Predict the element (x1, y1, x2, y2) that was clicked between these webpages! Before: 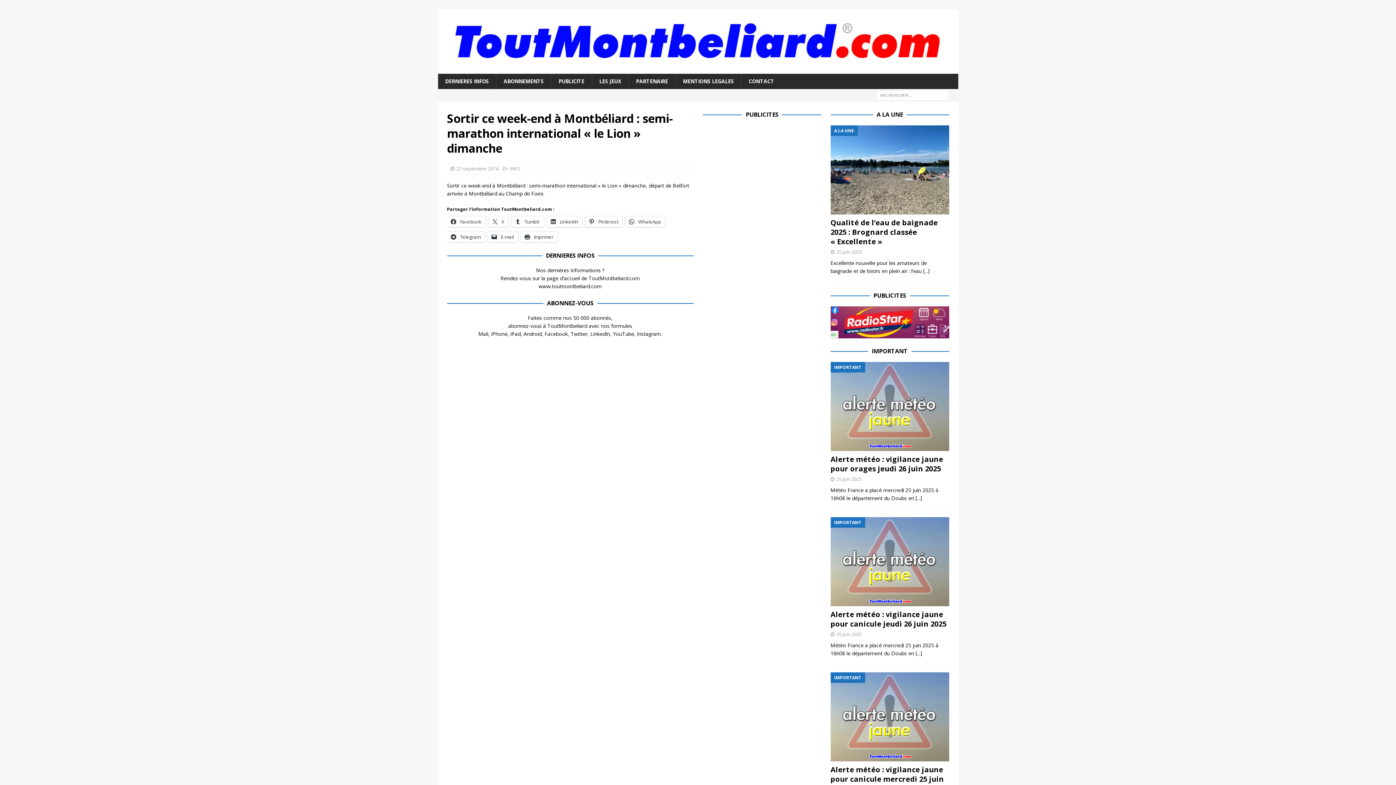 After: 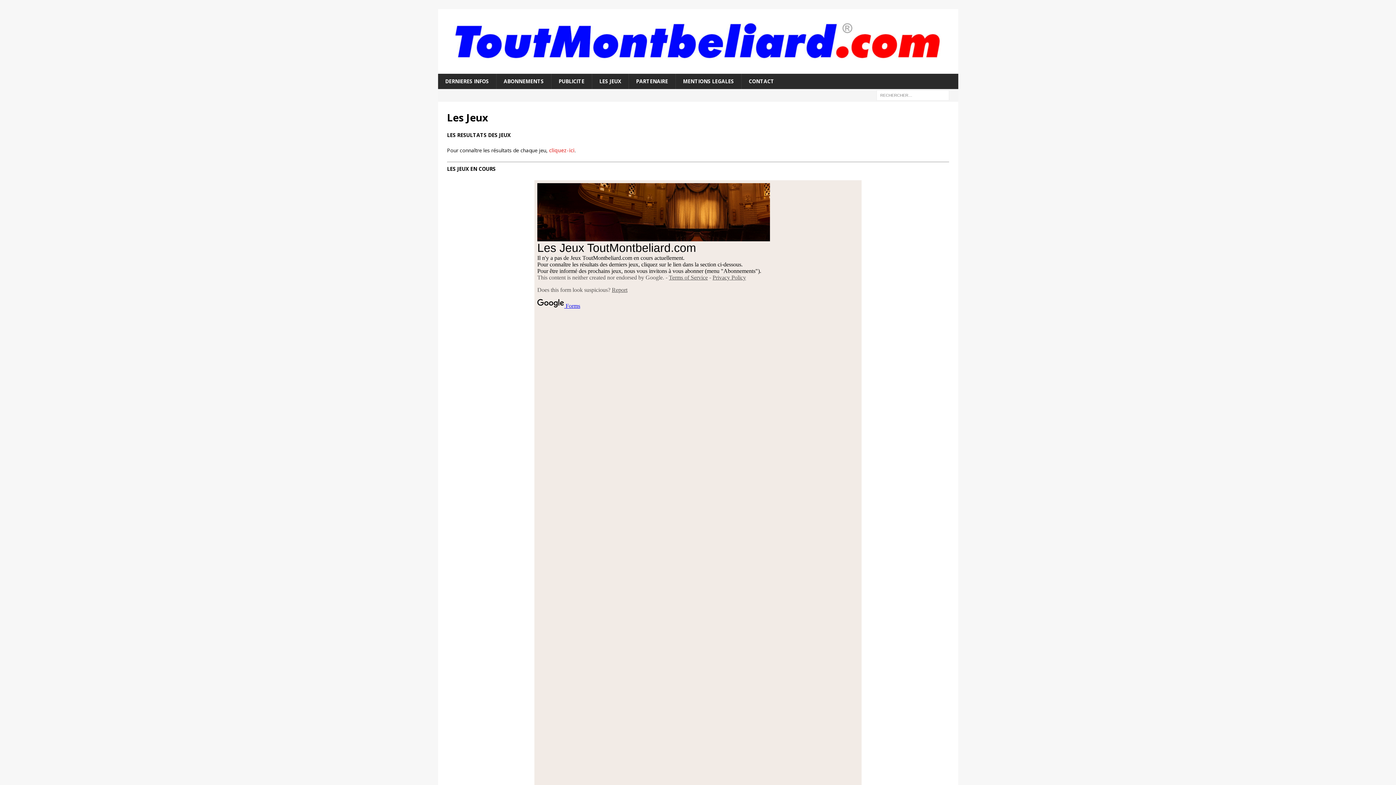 Action: bbox: (591, 73, 628, 89) label: LES JEUX